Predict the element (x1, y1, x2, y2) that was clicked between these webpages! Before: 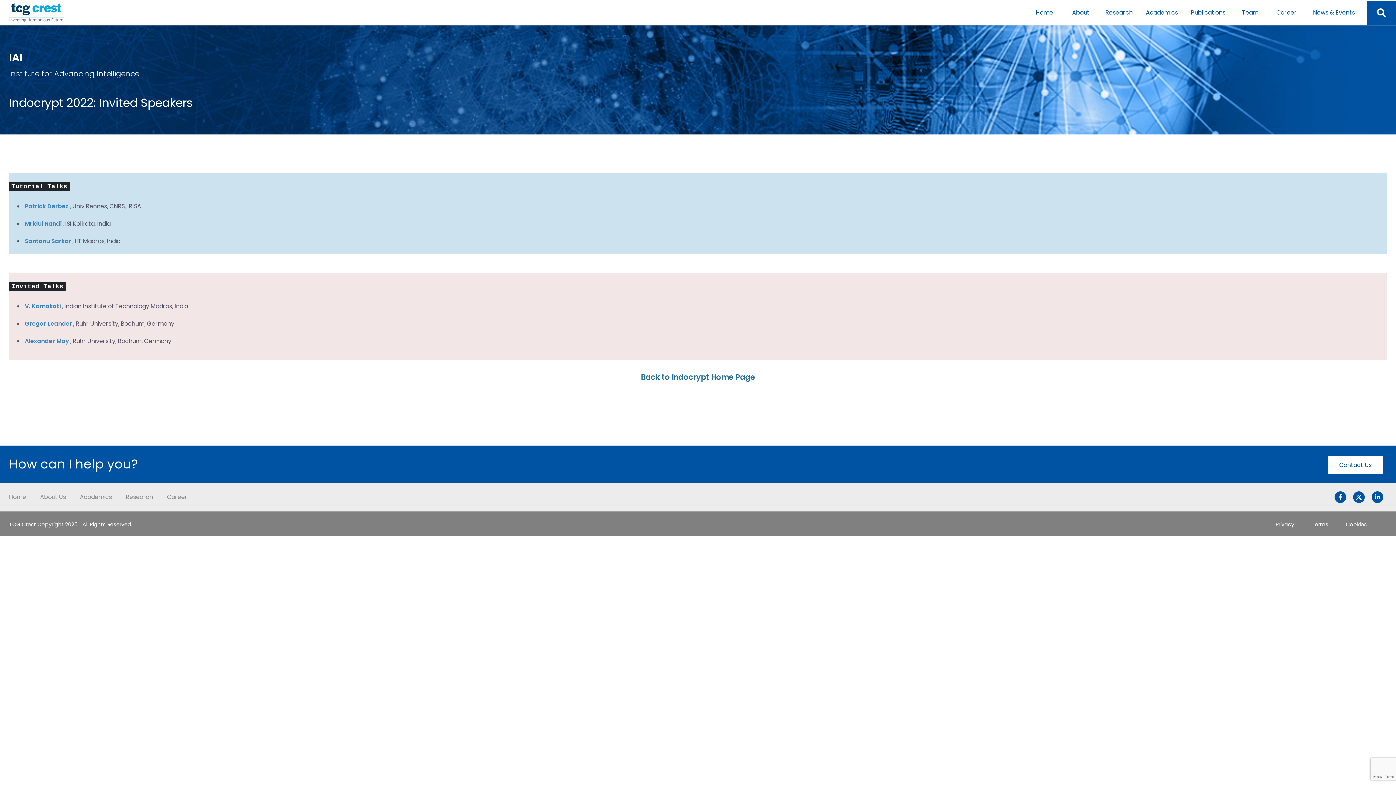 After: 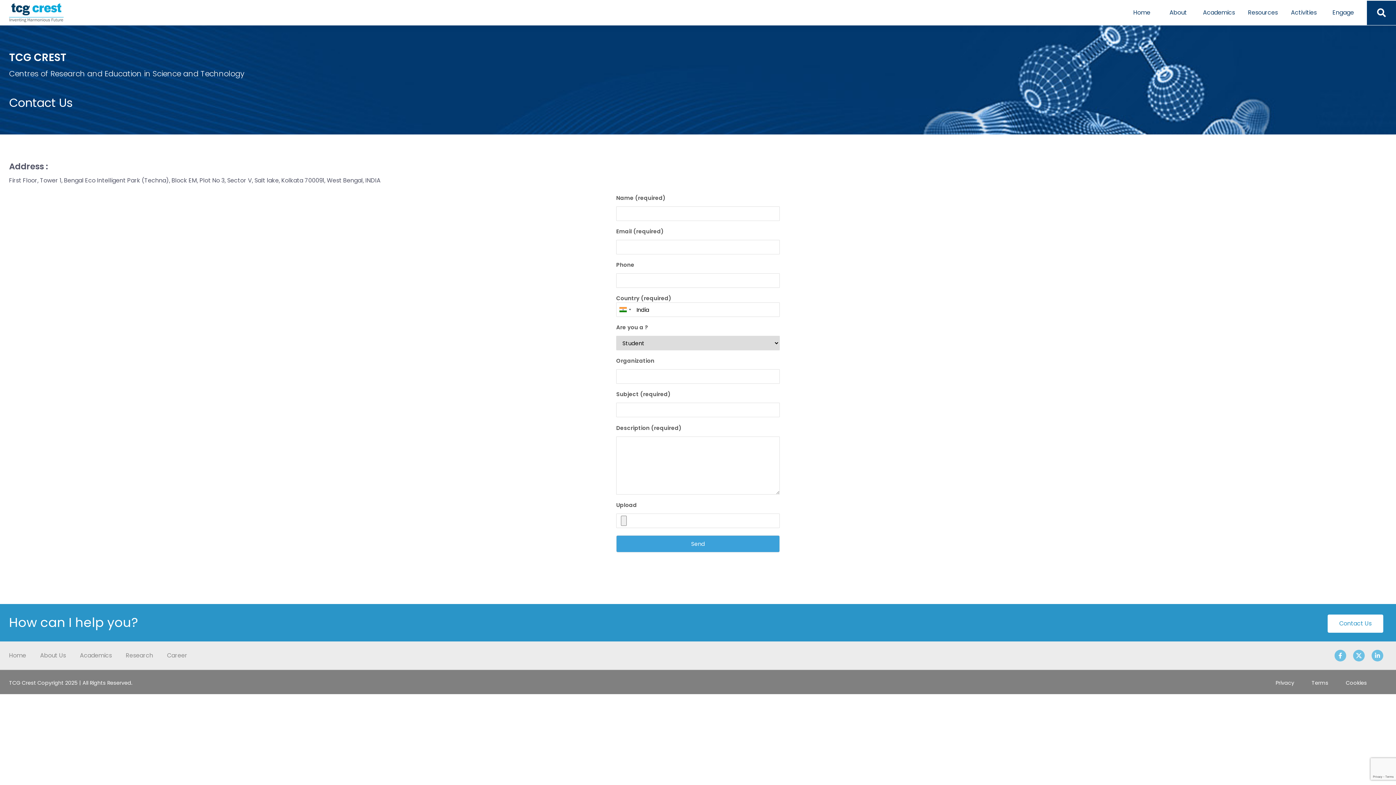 Action: label: Contact Us bbox: (1328, 456, 1383, 474)